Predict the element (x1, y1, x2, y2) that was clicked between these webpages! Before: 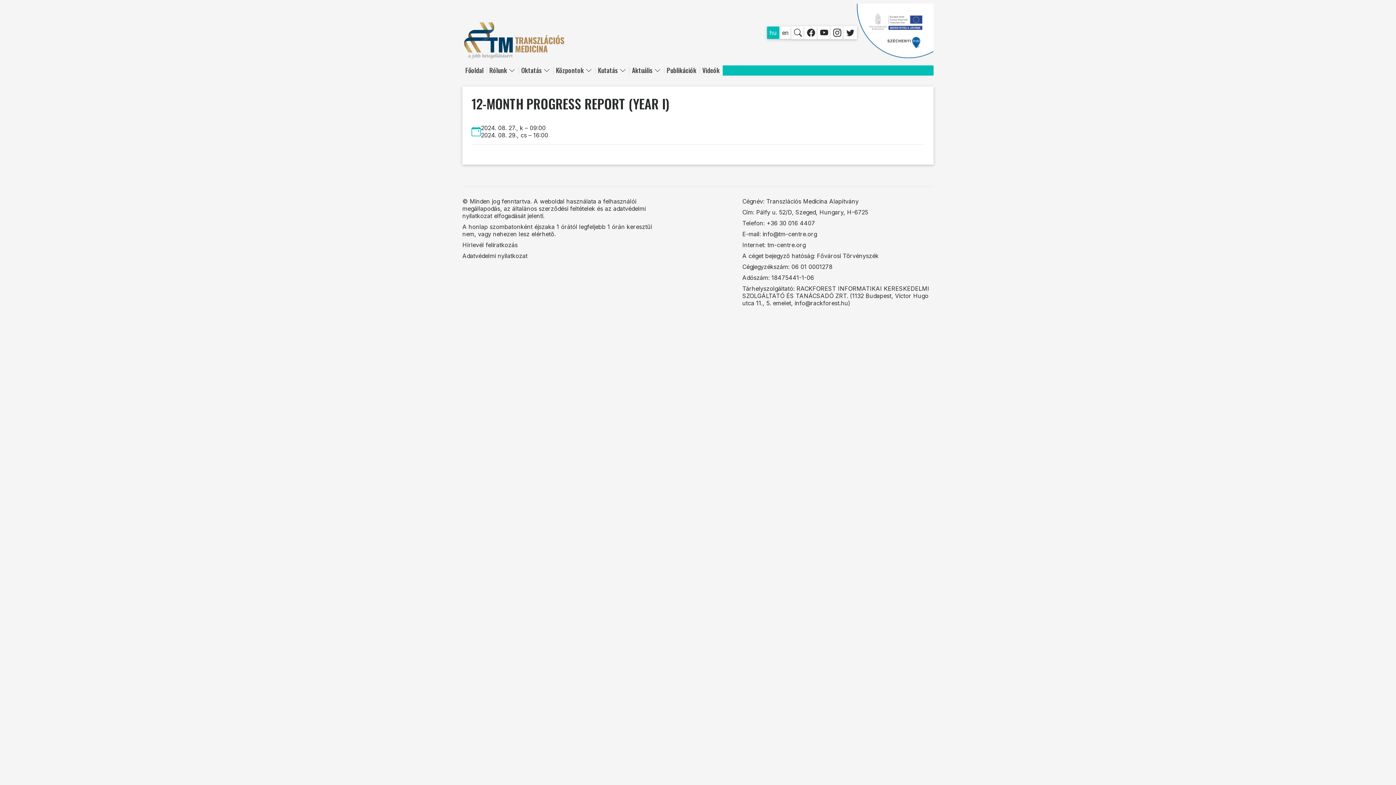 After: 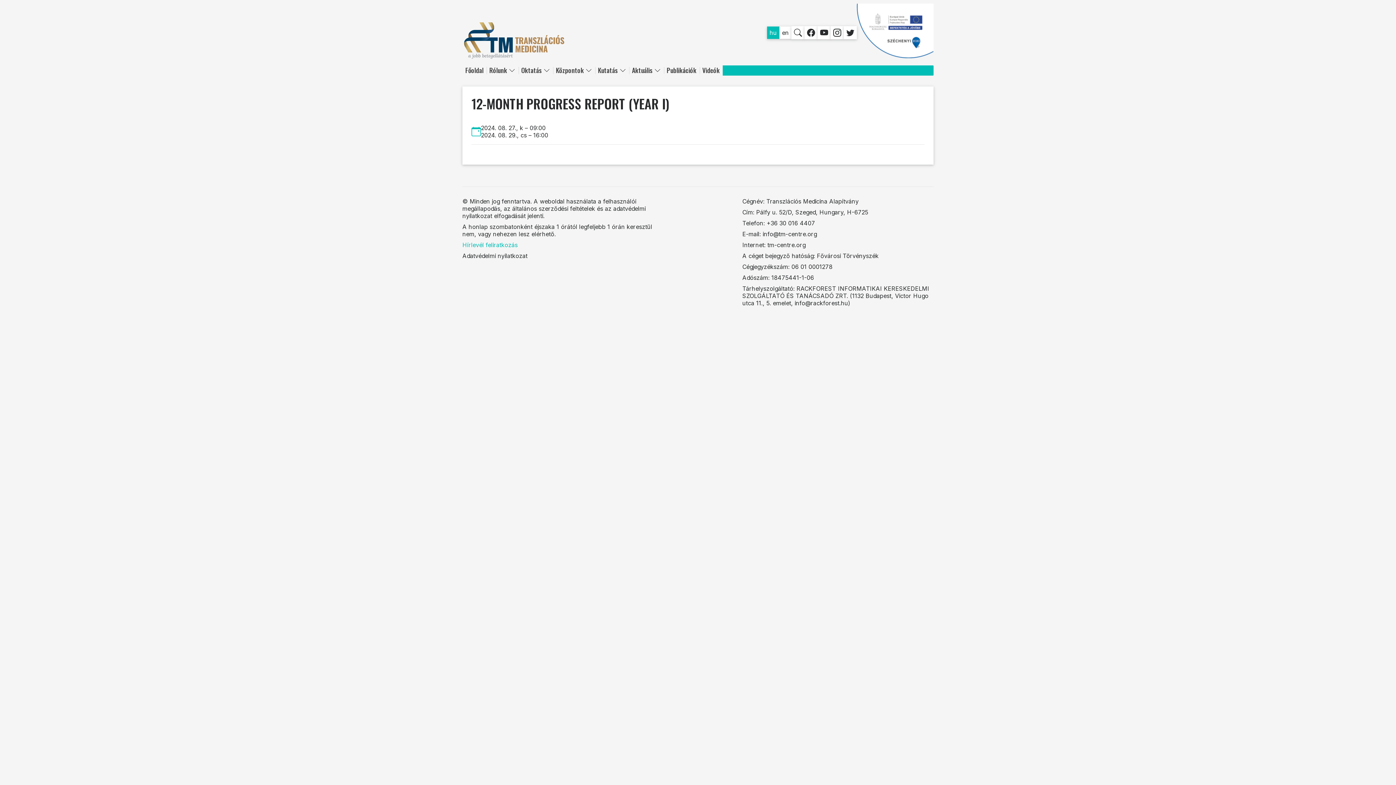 Action: bbox: (462, 241, 517, 248) label: Hírlevél feliratkozás